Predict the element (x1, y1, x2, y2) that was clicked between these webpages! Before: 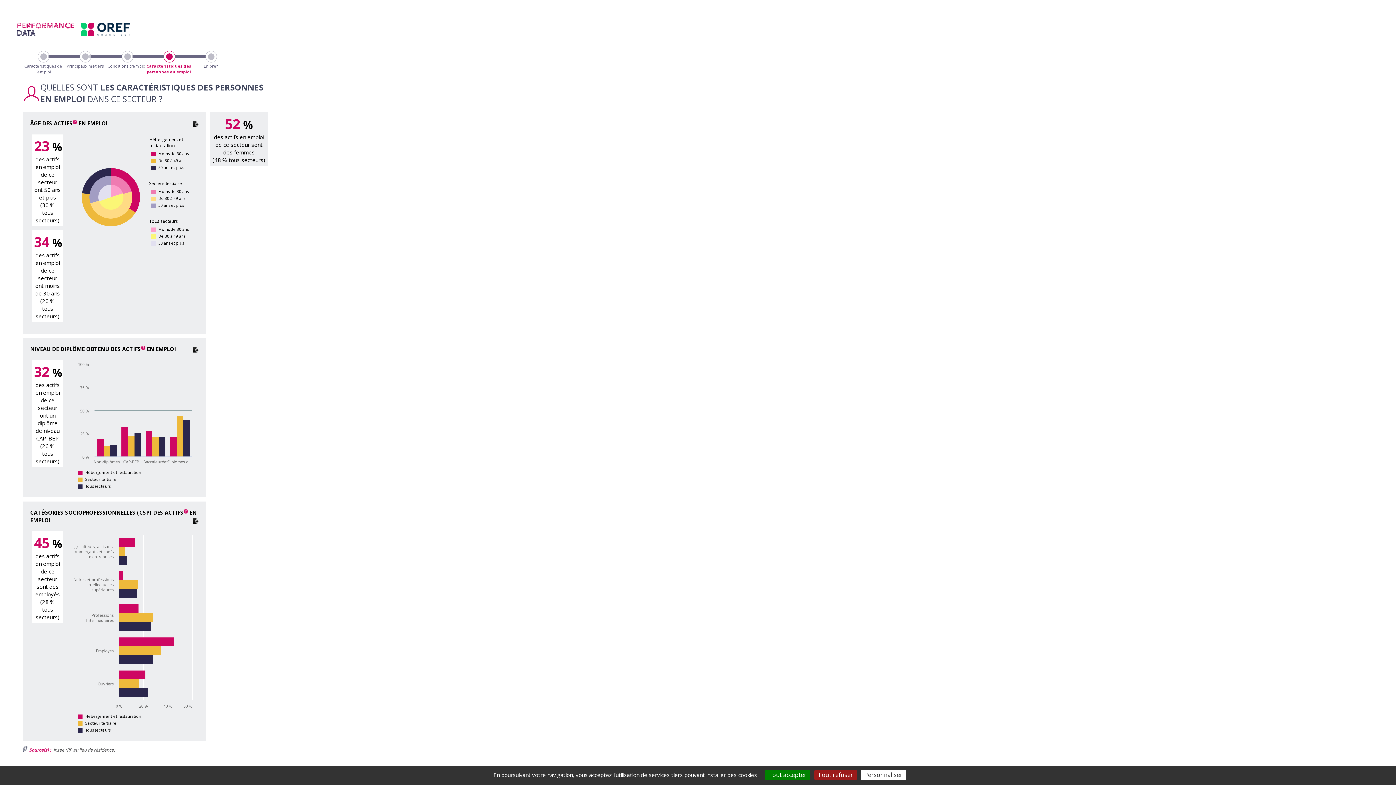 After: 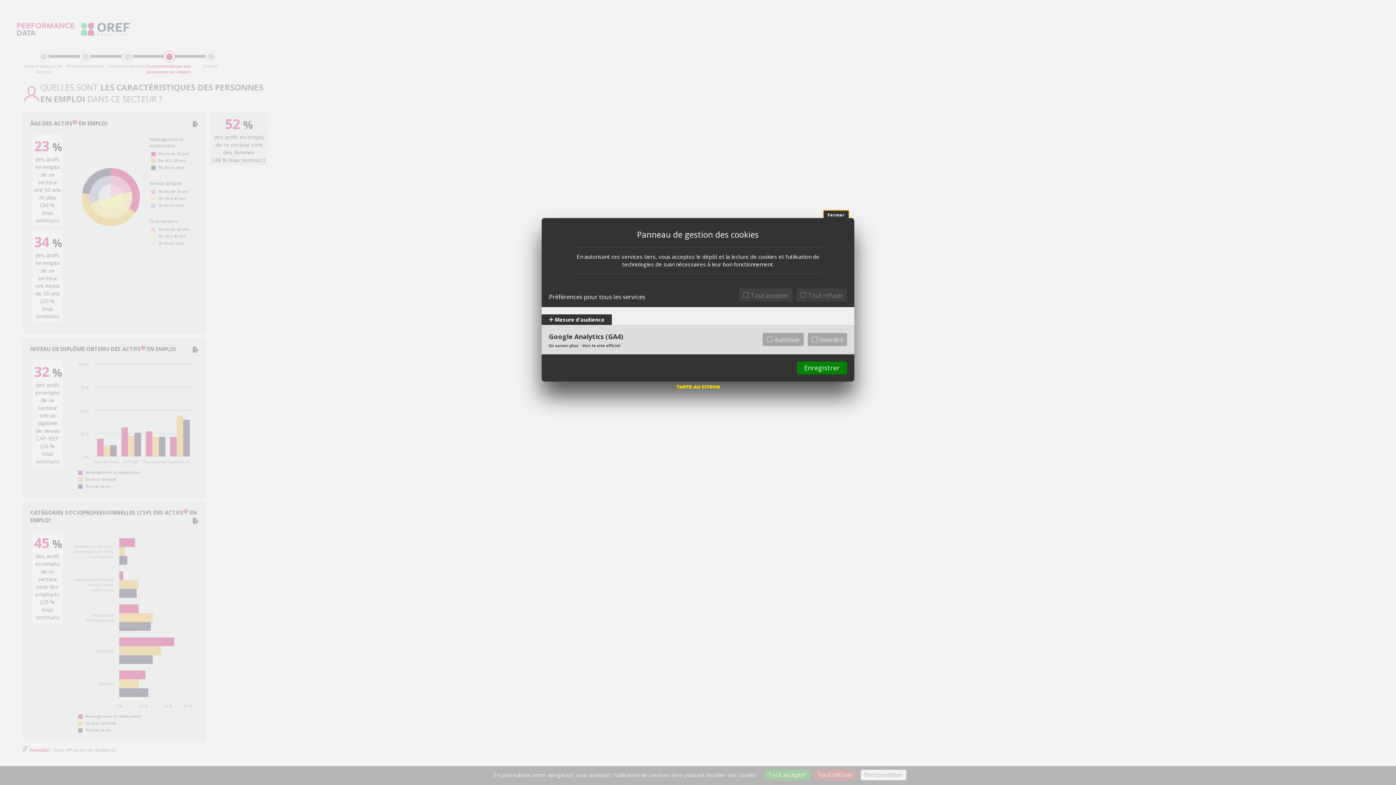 Action: bbox: (860, 770, 906, 780) label: Personnaliser (fenêtre modale)